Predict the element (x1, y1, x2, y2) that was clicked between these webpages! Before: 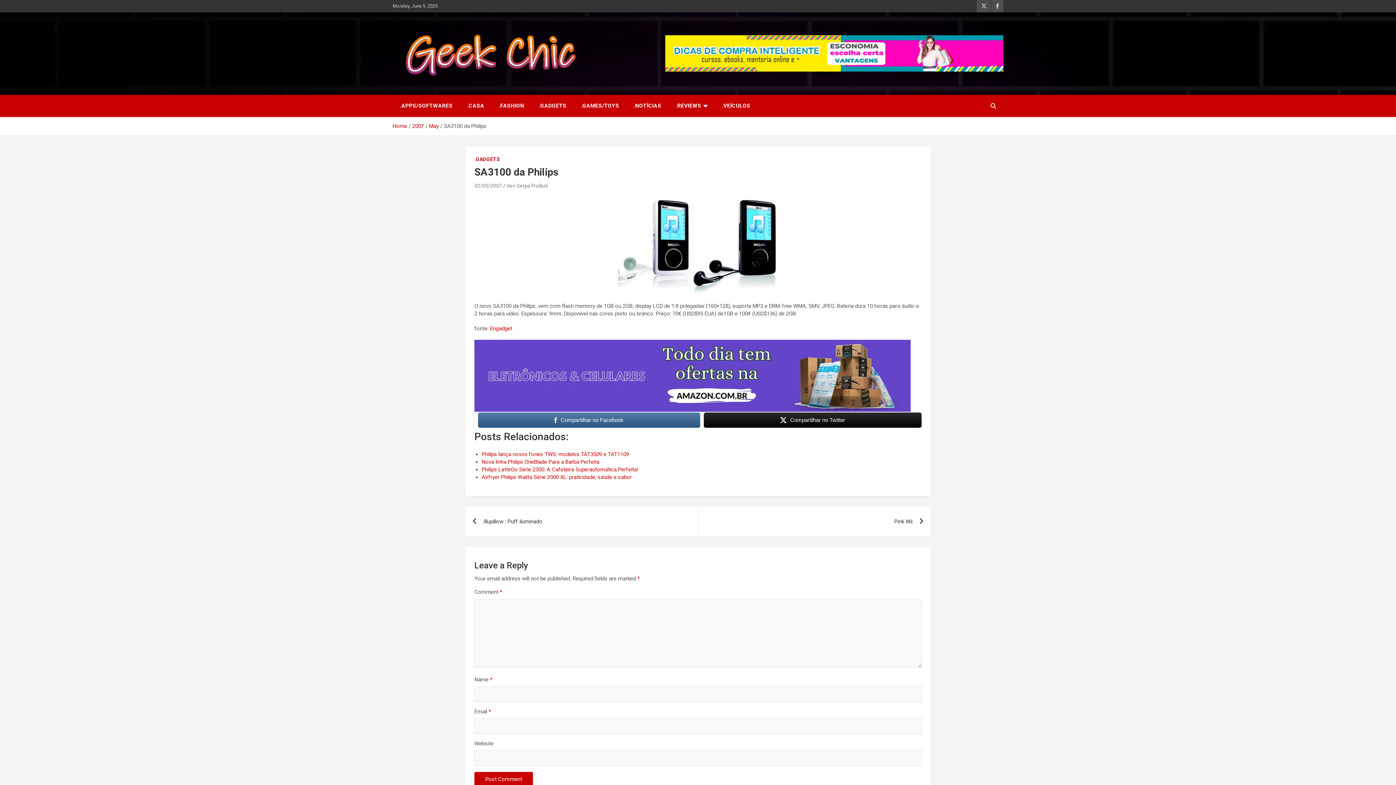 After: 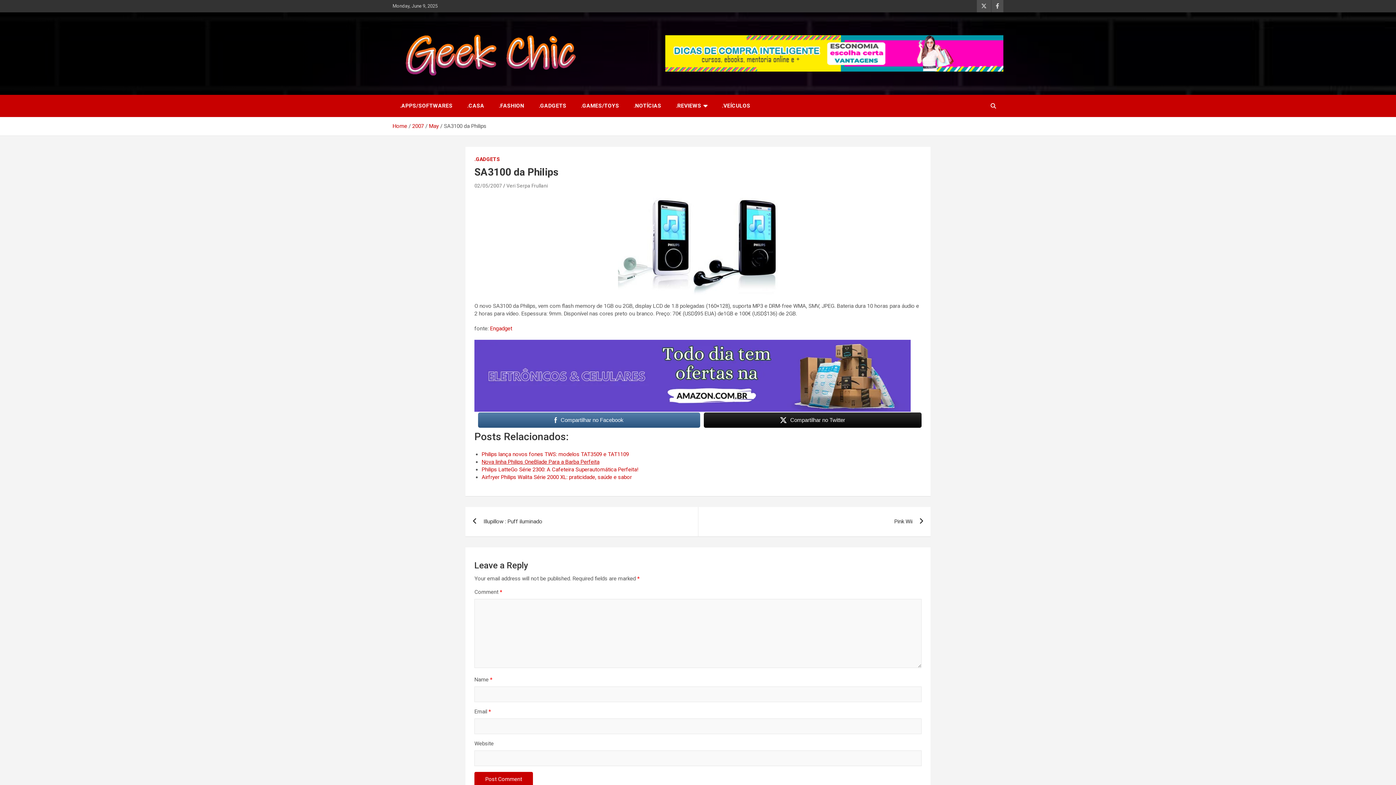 Action: label: Nova linha Philips OneBlade Para a Barba Perfeita bbox: (481, 458, 599, 465)